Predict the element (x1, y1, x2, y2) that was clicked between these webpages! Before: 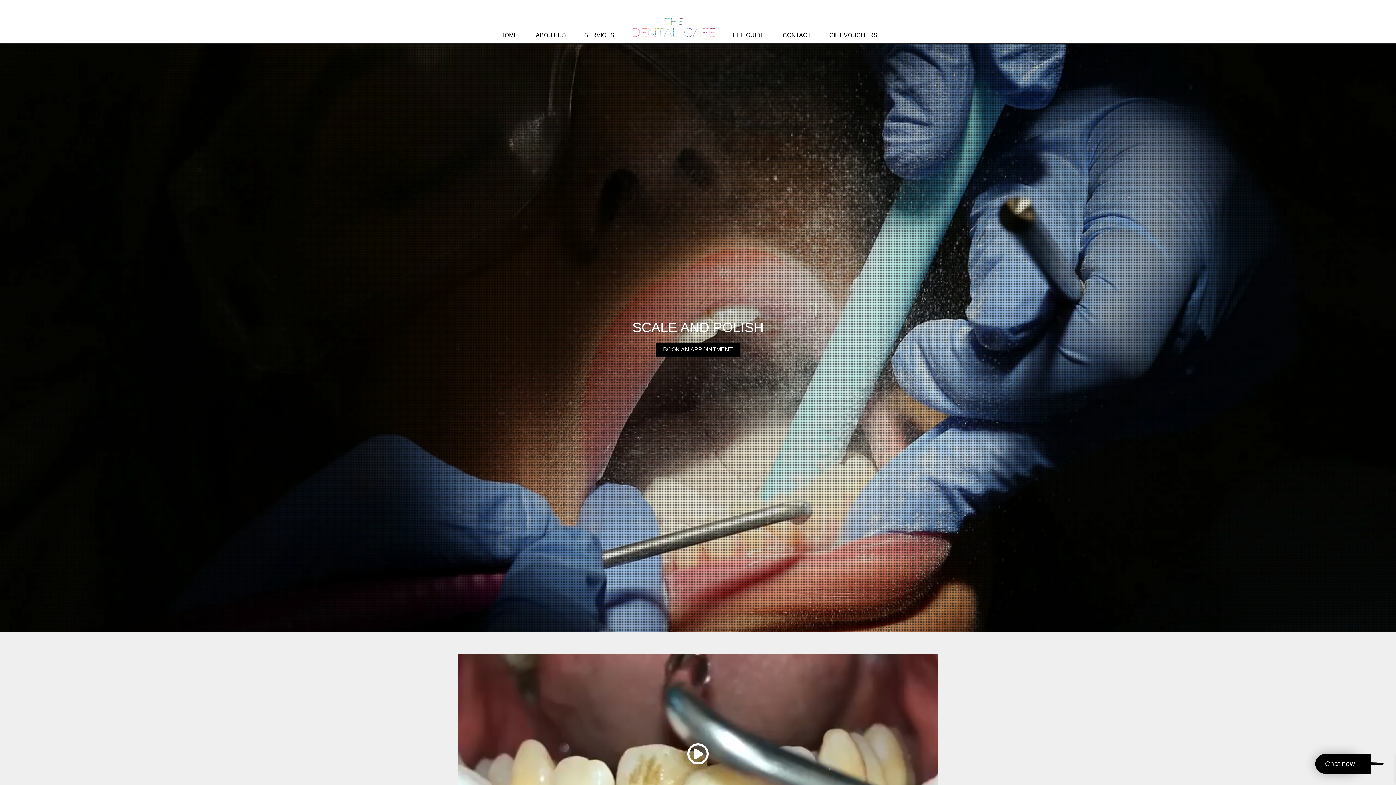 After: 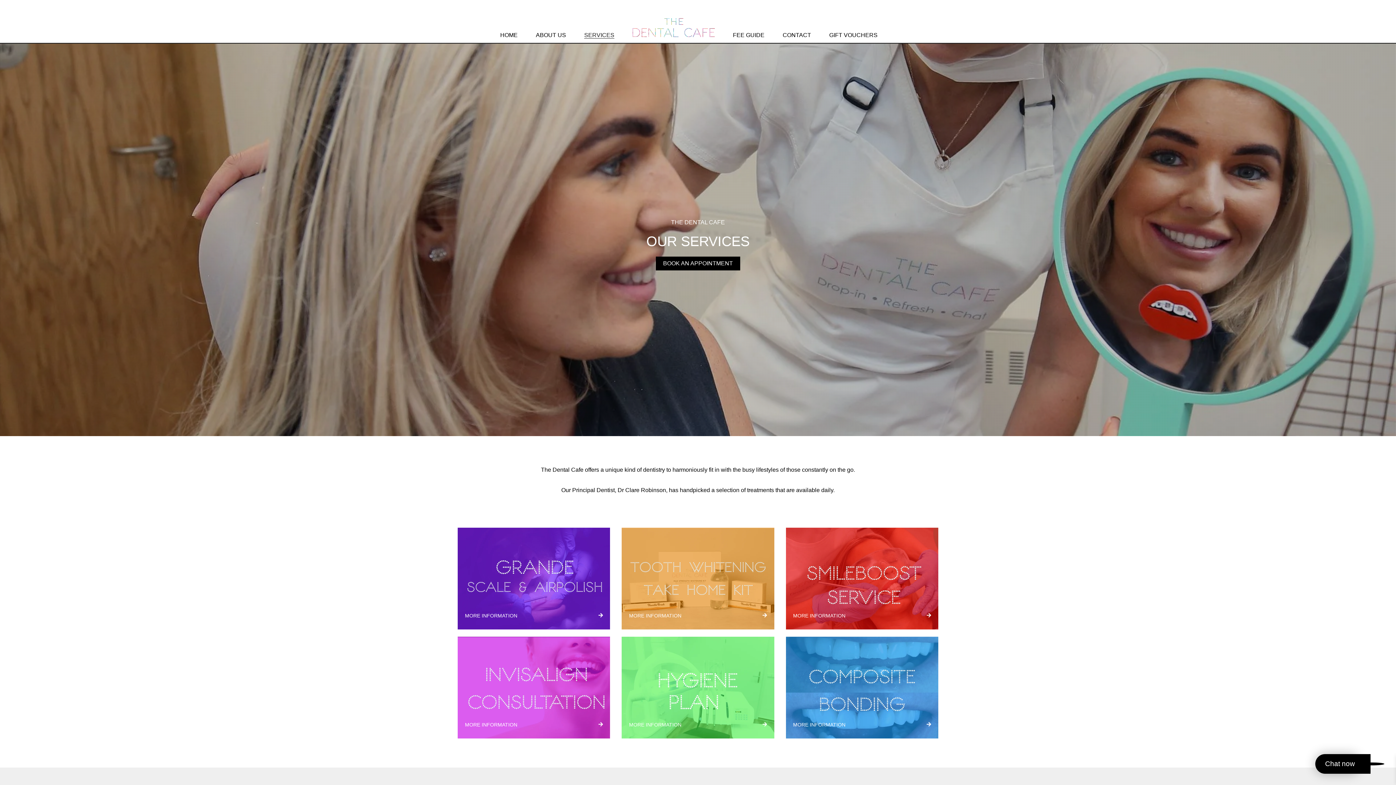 Action: label: SERVICES bbox: (584, 32, 614, 38)